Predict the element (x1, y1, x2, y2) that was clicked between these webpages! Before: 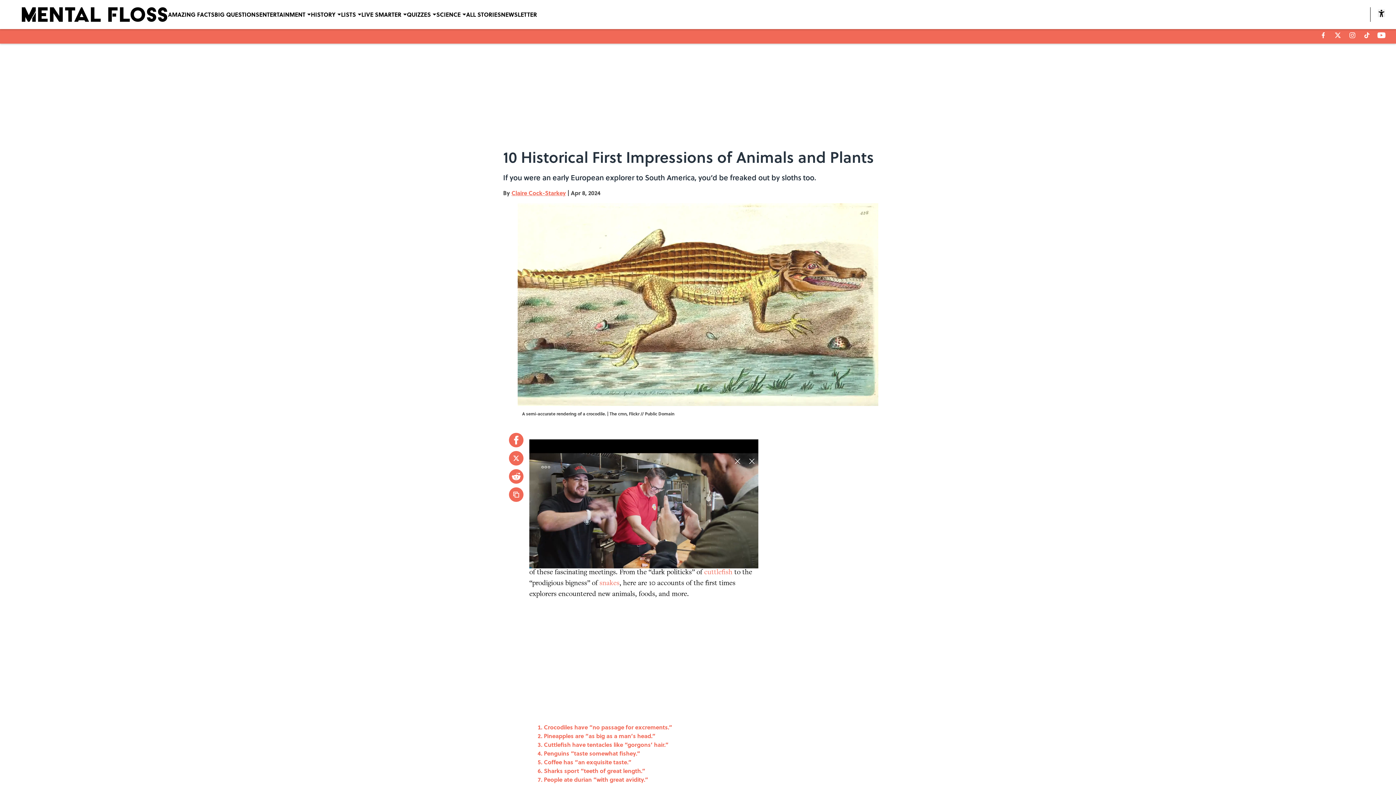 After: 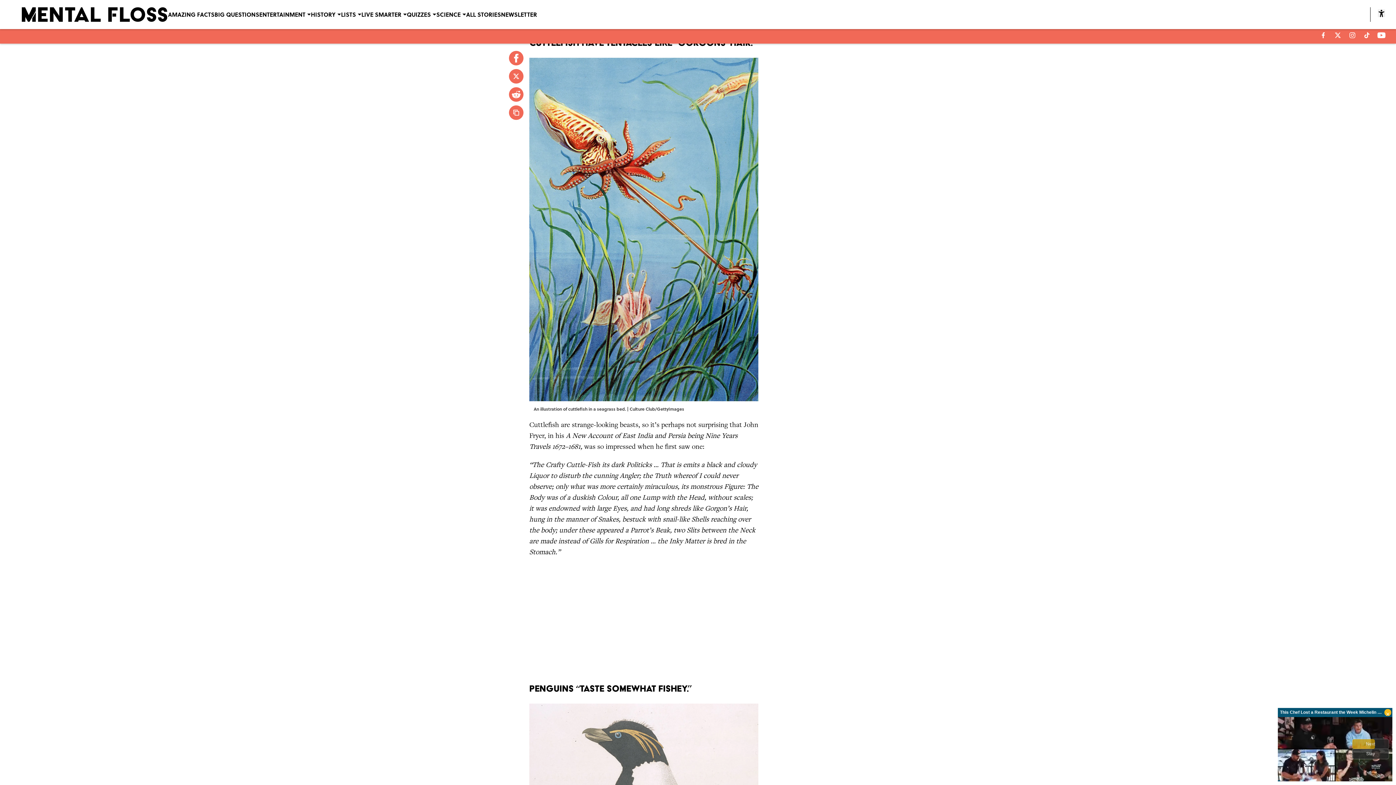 Action: bbox: (544, 740, 668, 749) label: Cuttlefish have tentacles like “gorgons’ hair.”